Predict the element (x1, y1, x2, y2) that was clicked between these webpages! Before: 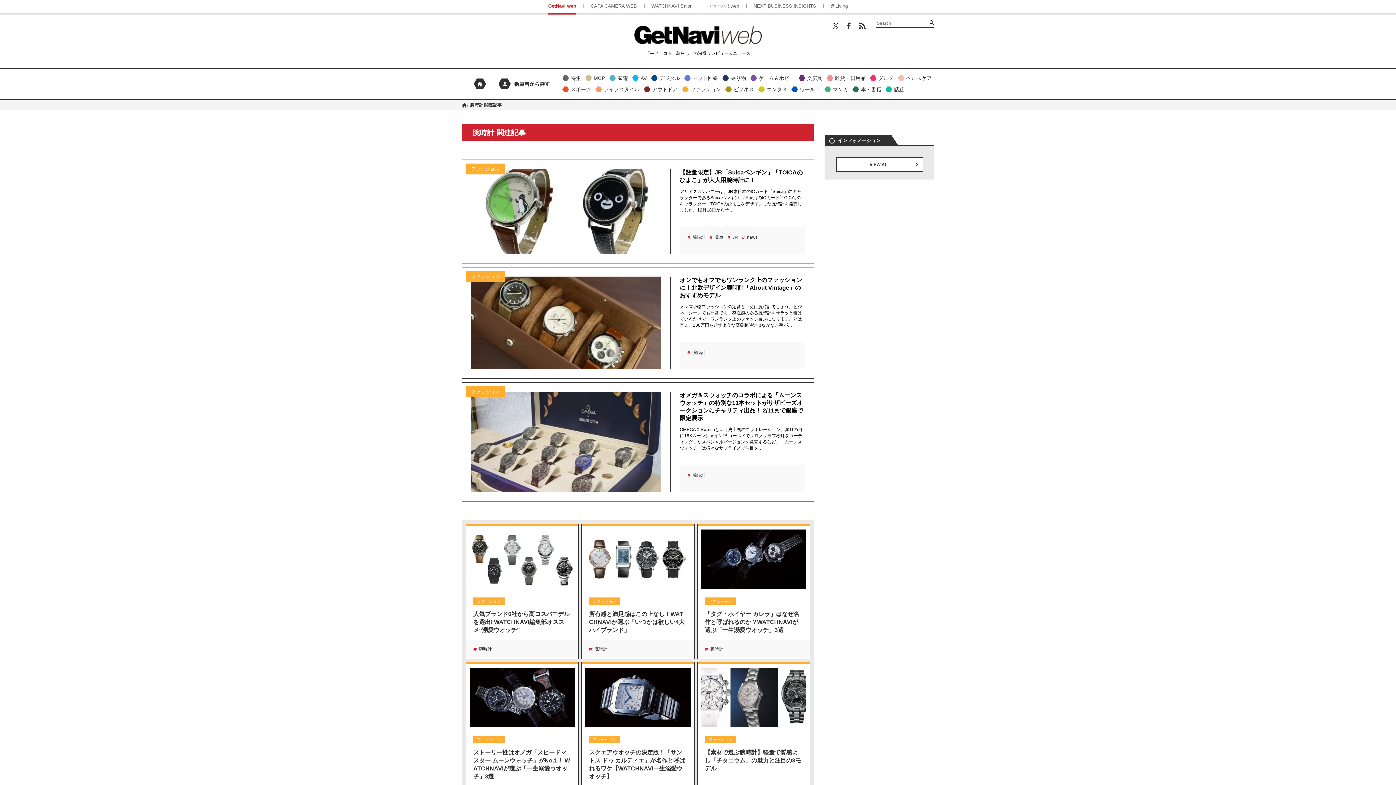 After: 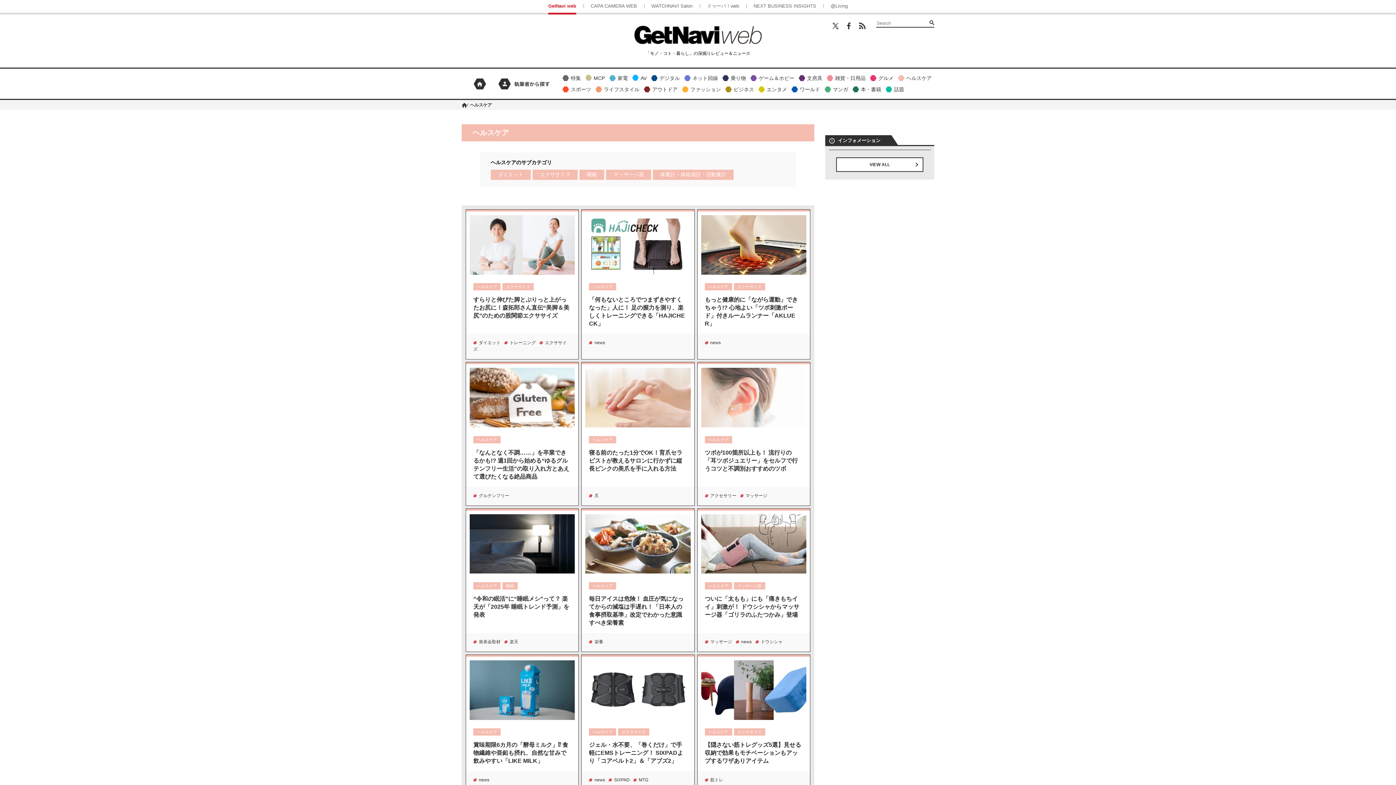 Action: bbox: (897, 73, 934, 82) label: ヘルスケア